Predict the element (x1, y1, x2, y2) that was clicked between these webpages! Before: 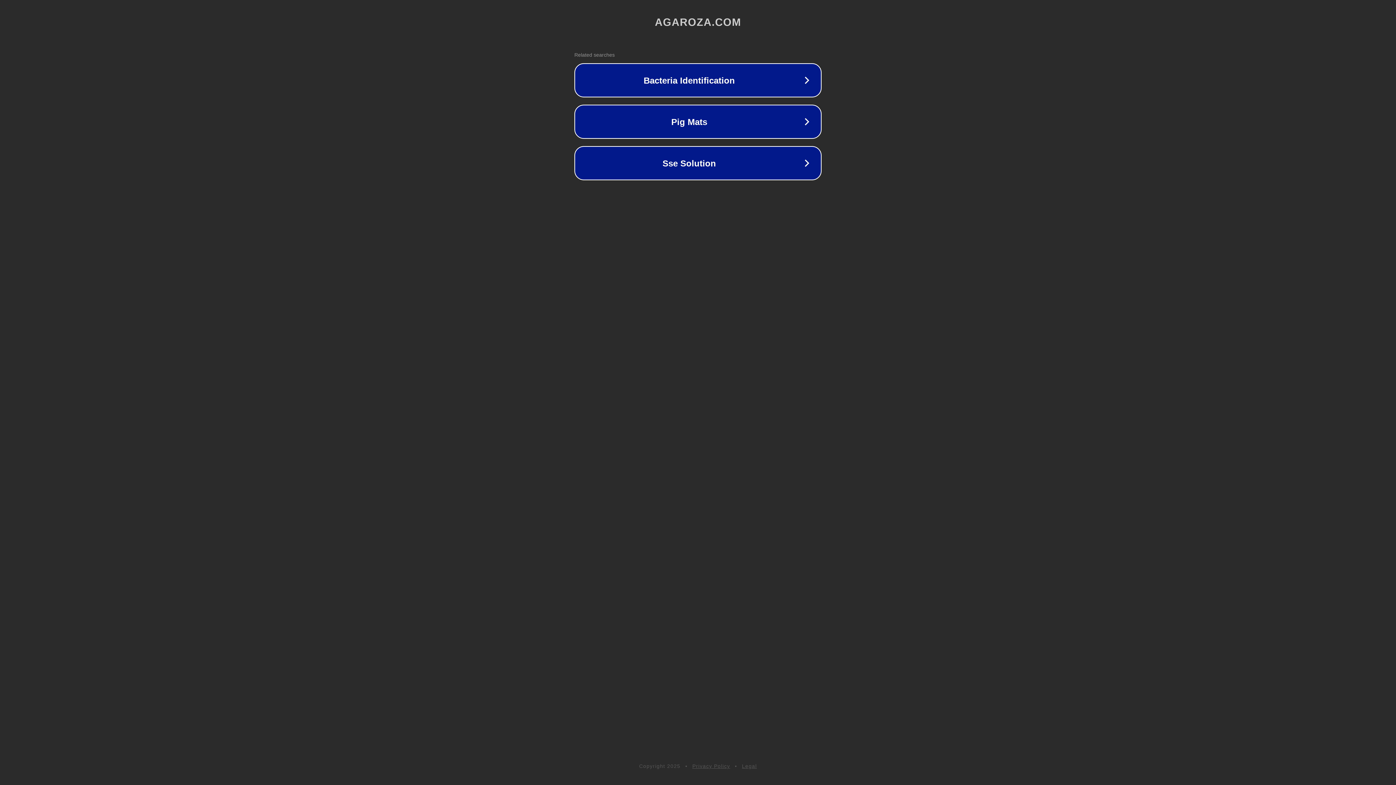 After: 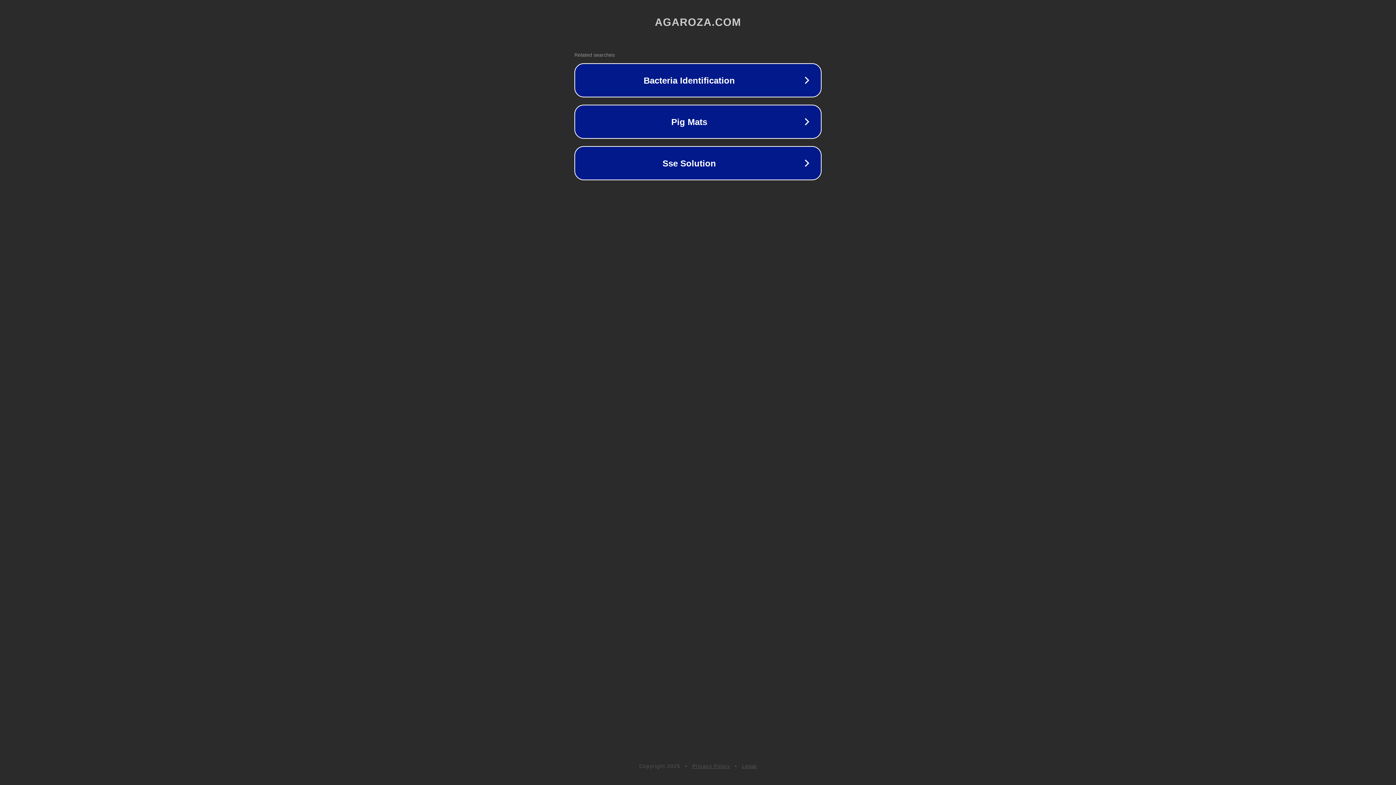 Action: bbox: (742, 763, 757, 769) label: Legal